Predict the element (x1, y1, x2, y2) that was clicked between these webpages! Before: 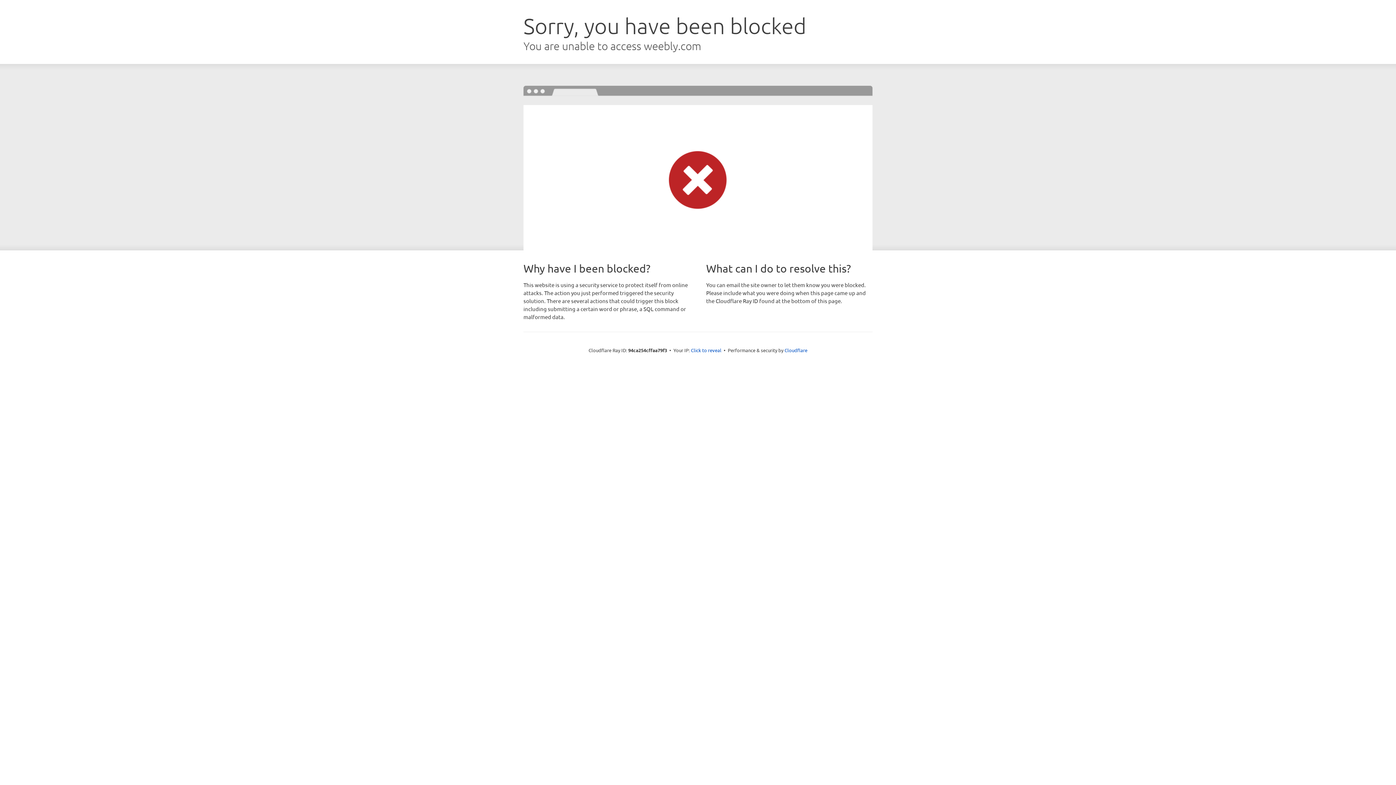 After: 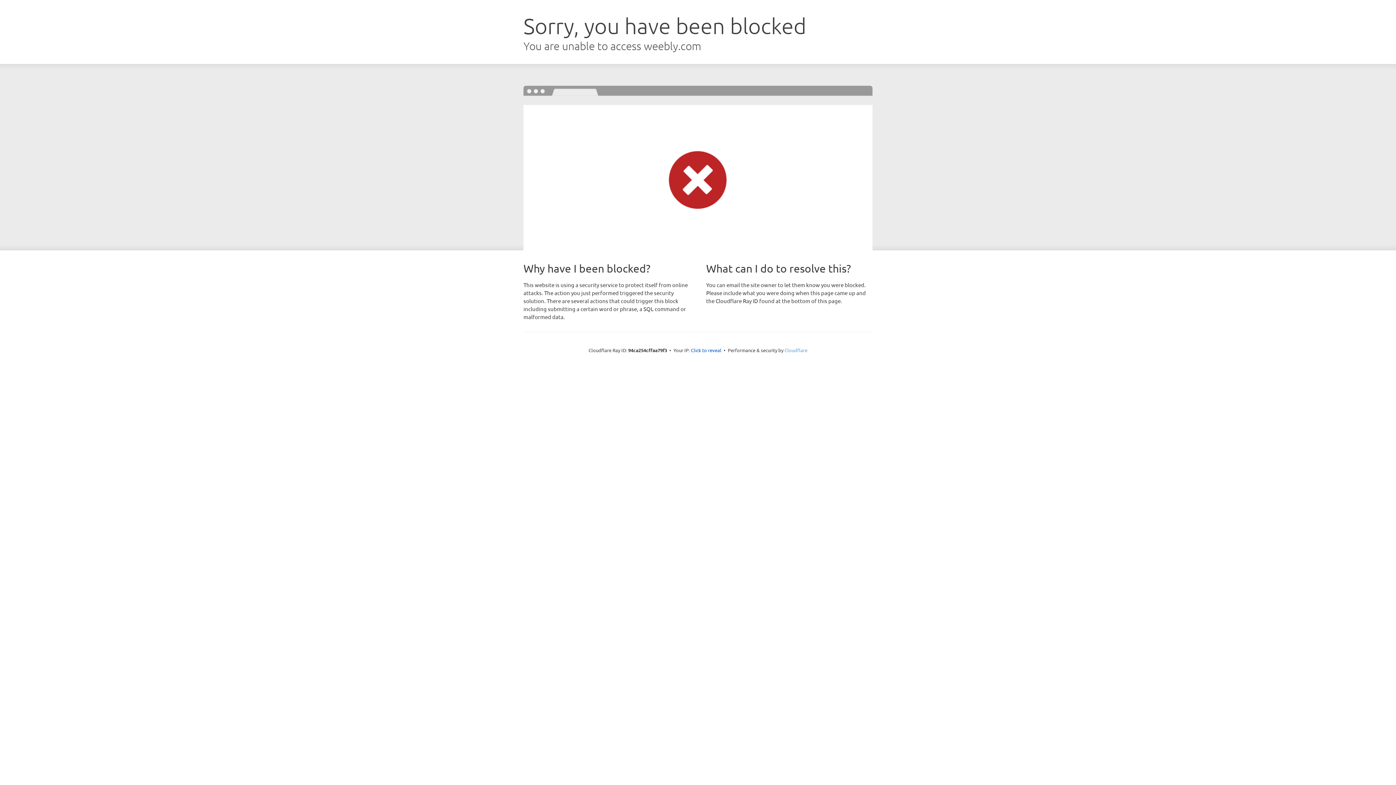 Action: bbox: (784, 347, 807, 353) label: Cloudflare